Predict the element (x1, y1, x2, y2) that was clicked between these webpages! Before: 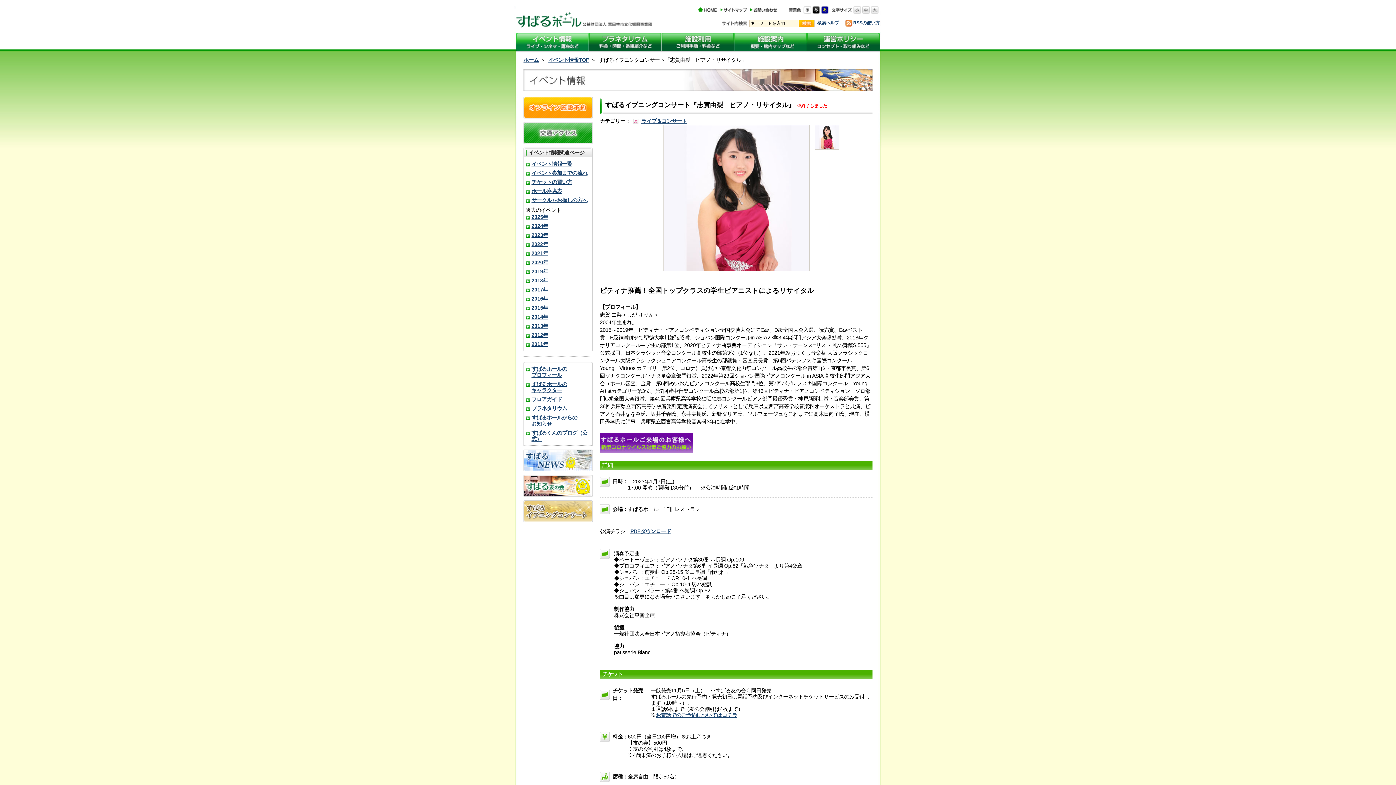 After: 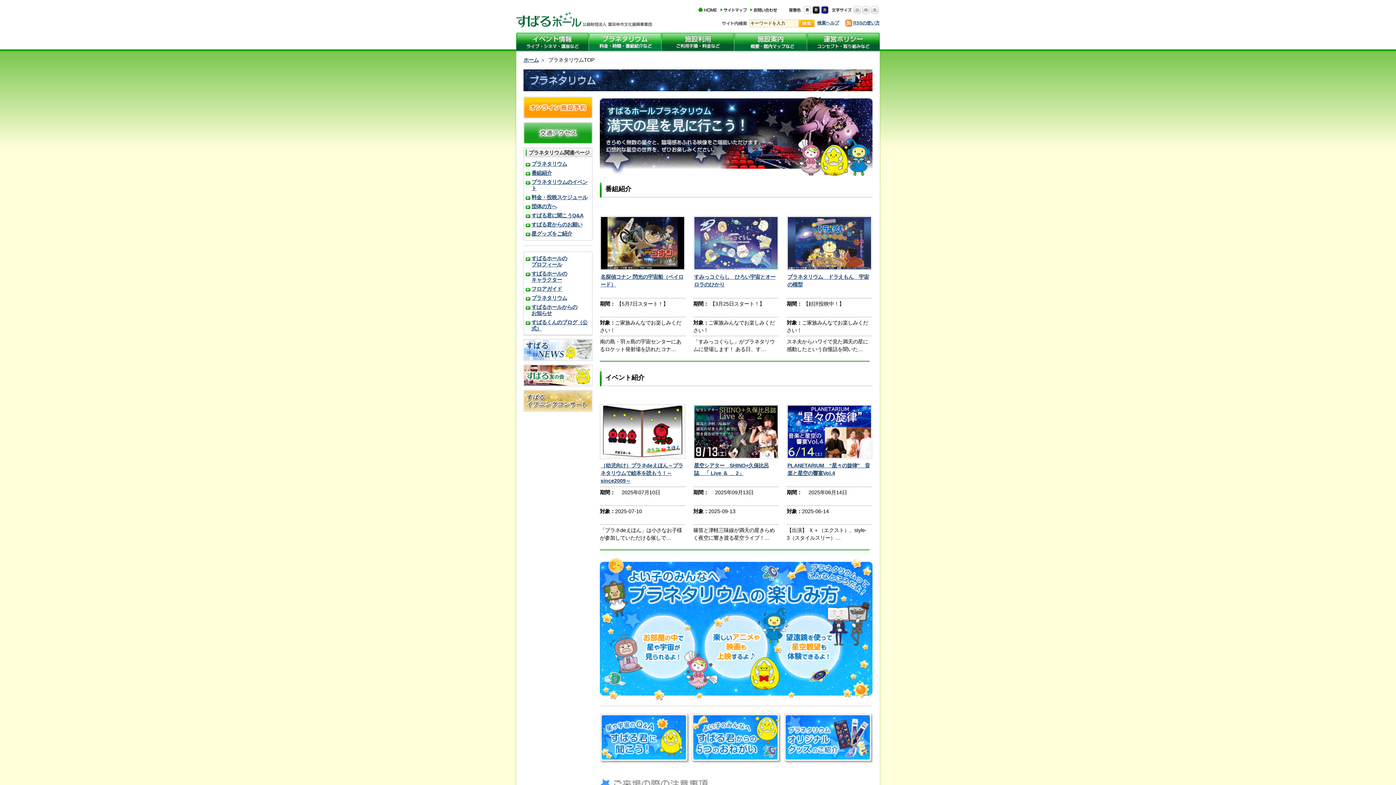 Action: bbox: (589, 44, 661, 49)